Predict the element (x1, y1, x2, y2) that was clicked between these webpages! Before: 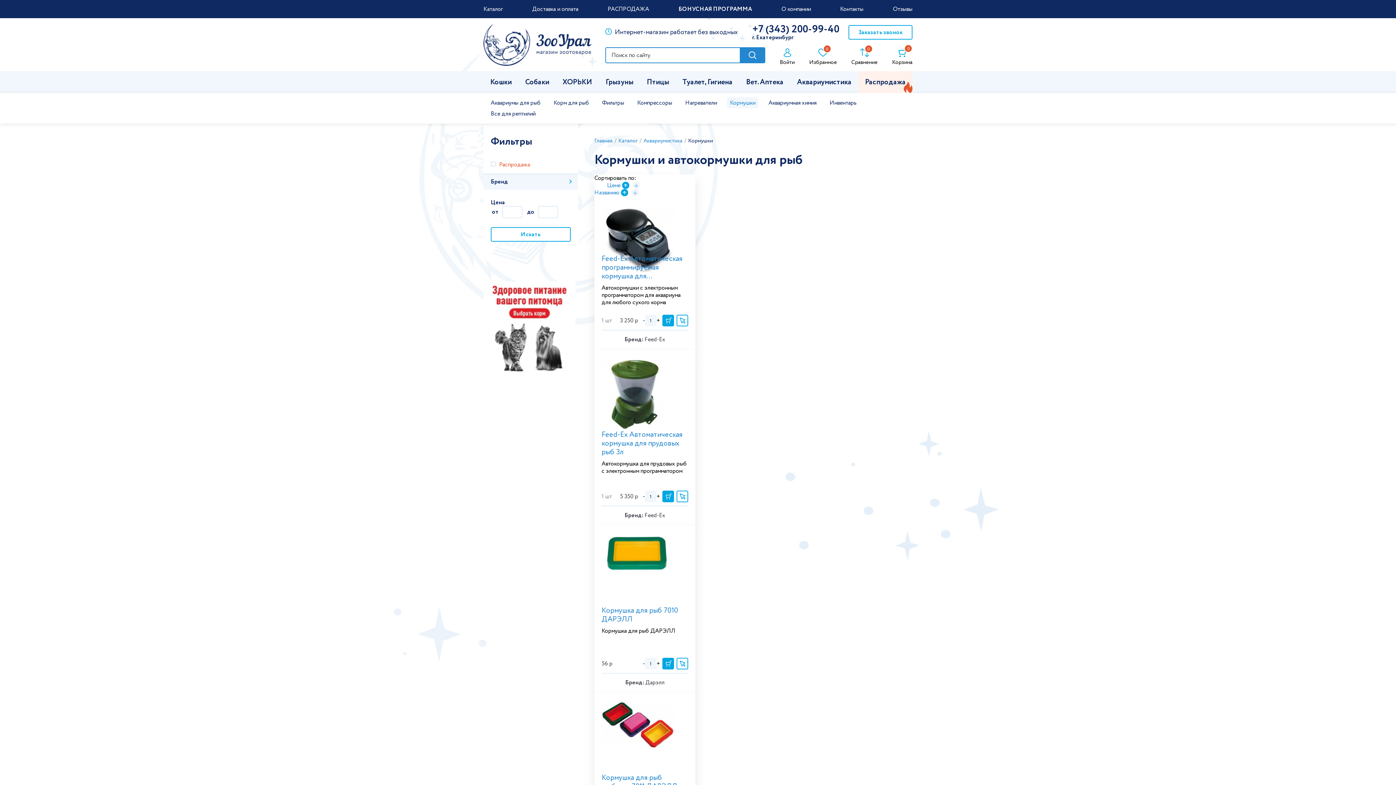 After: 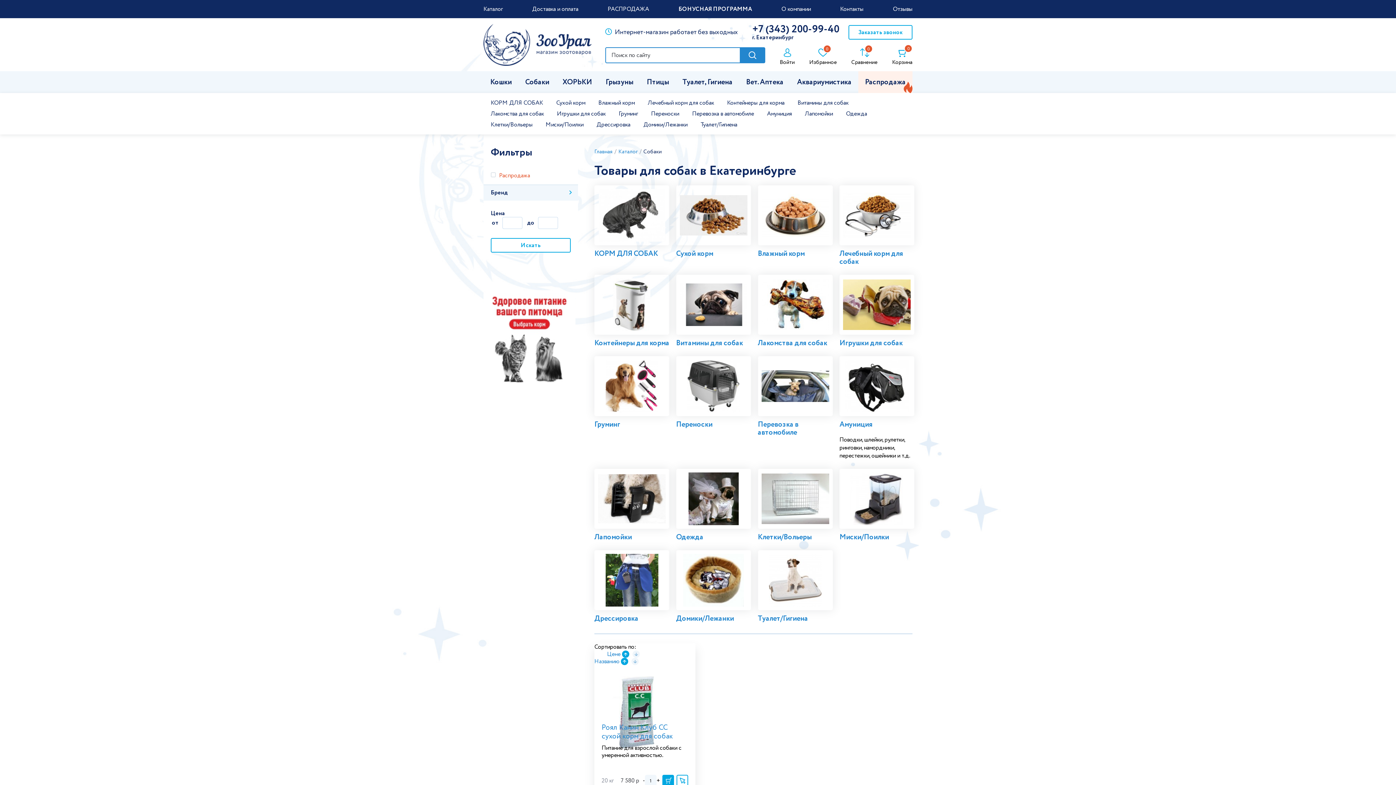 Action: bbox: (518, 71, 556, 93) label: Собаки